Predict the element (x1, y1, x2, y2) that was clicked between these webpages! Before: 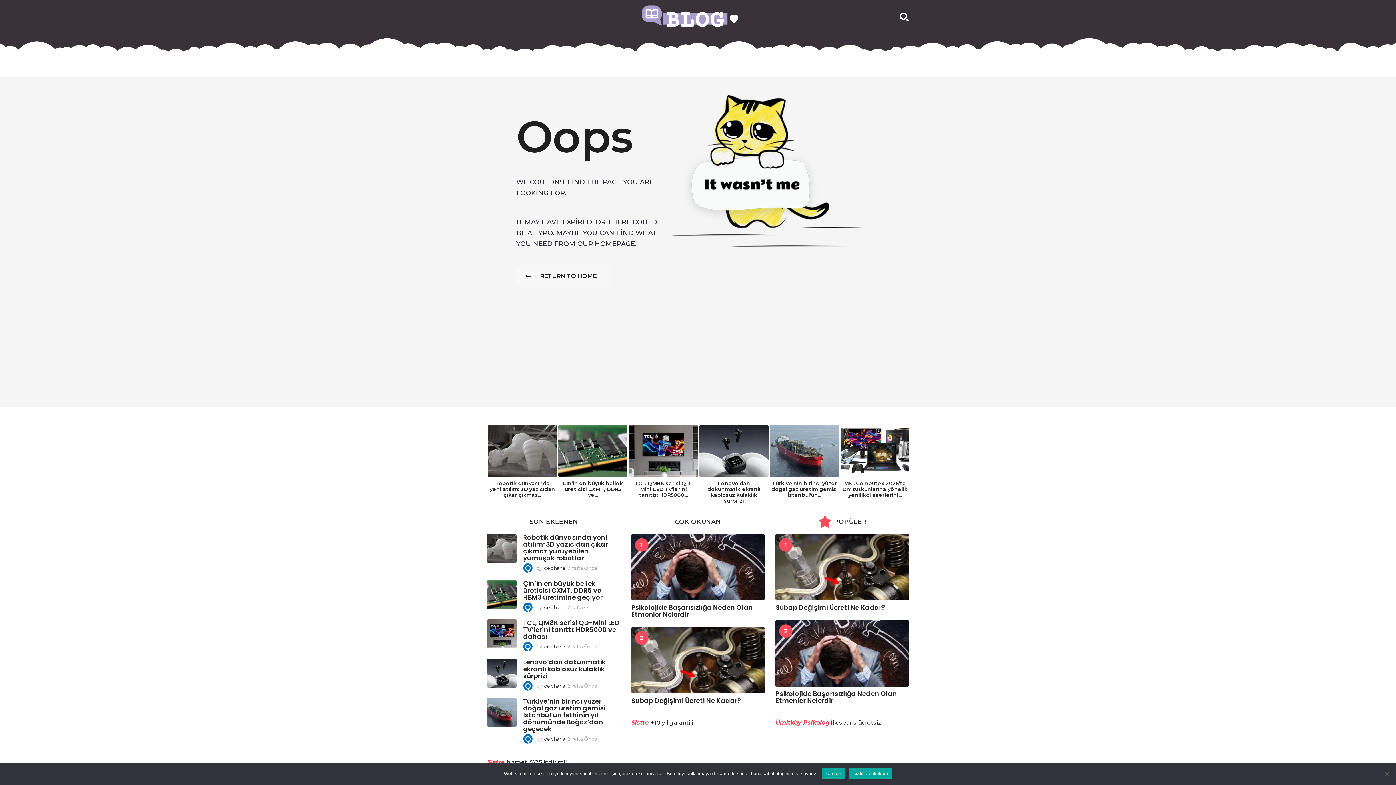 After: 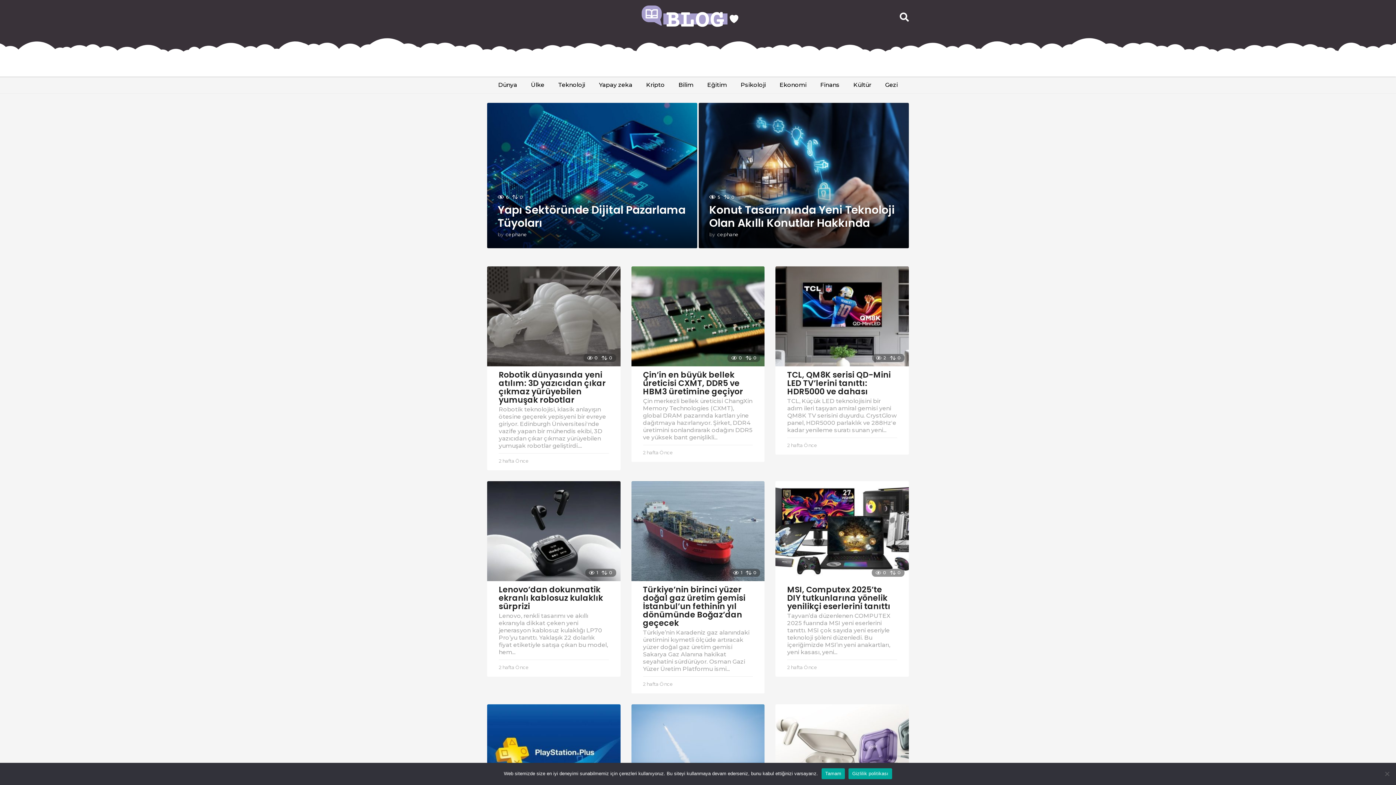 Action: bbox: (516, 267, 609, 285) label: RETURN TO HOME